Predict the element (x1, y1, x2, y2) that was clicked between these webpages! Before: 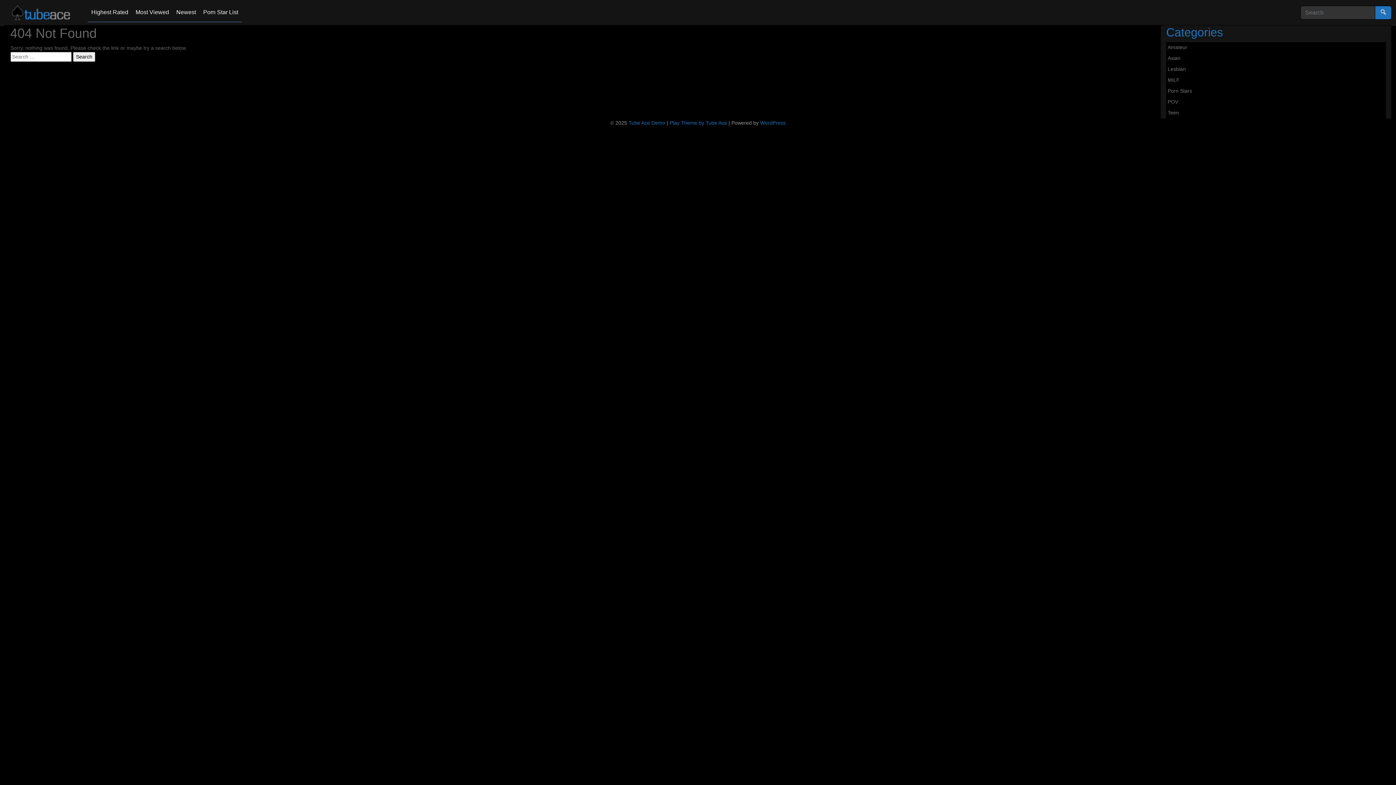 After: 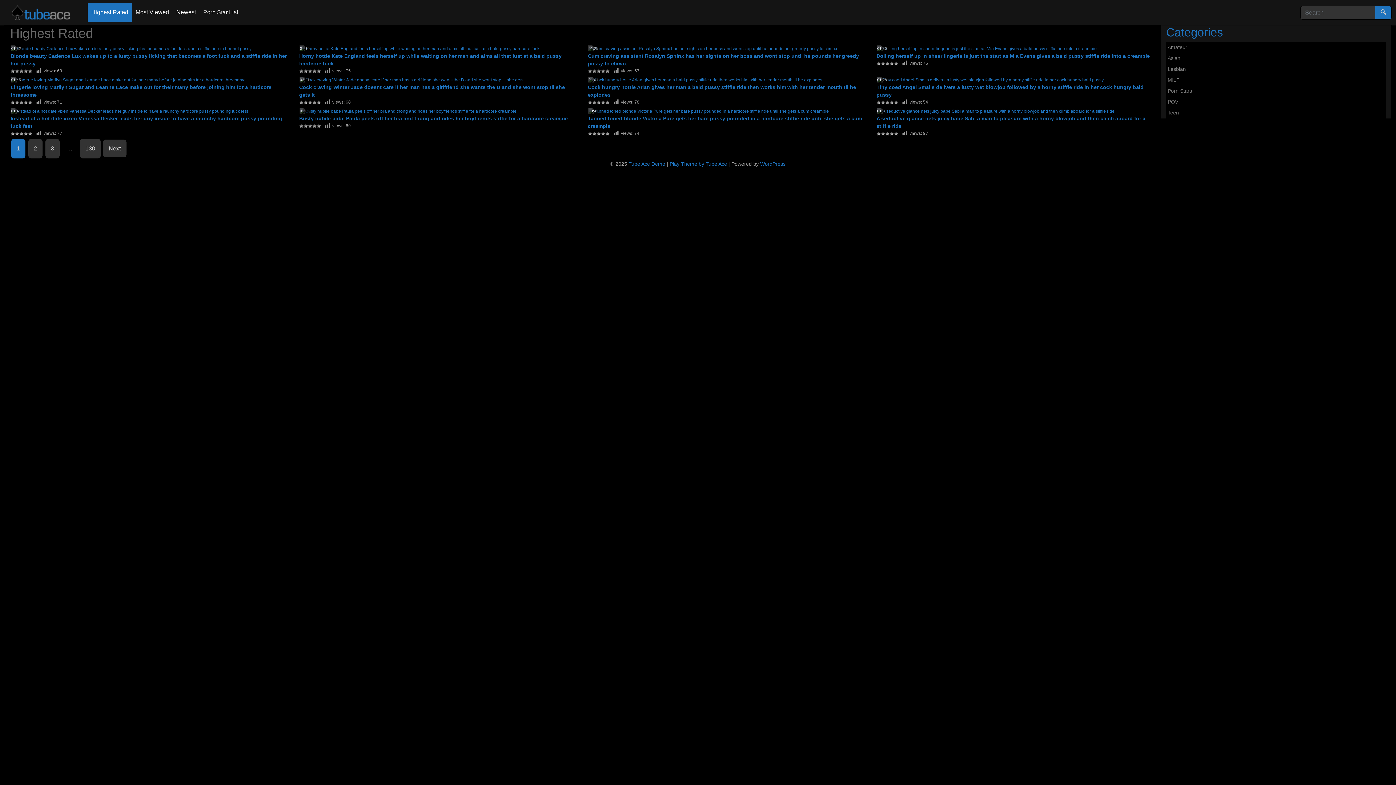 Action: bbox: (87, 2, 132, 22) label: Highest Rated